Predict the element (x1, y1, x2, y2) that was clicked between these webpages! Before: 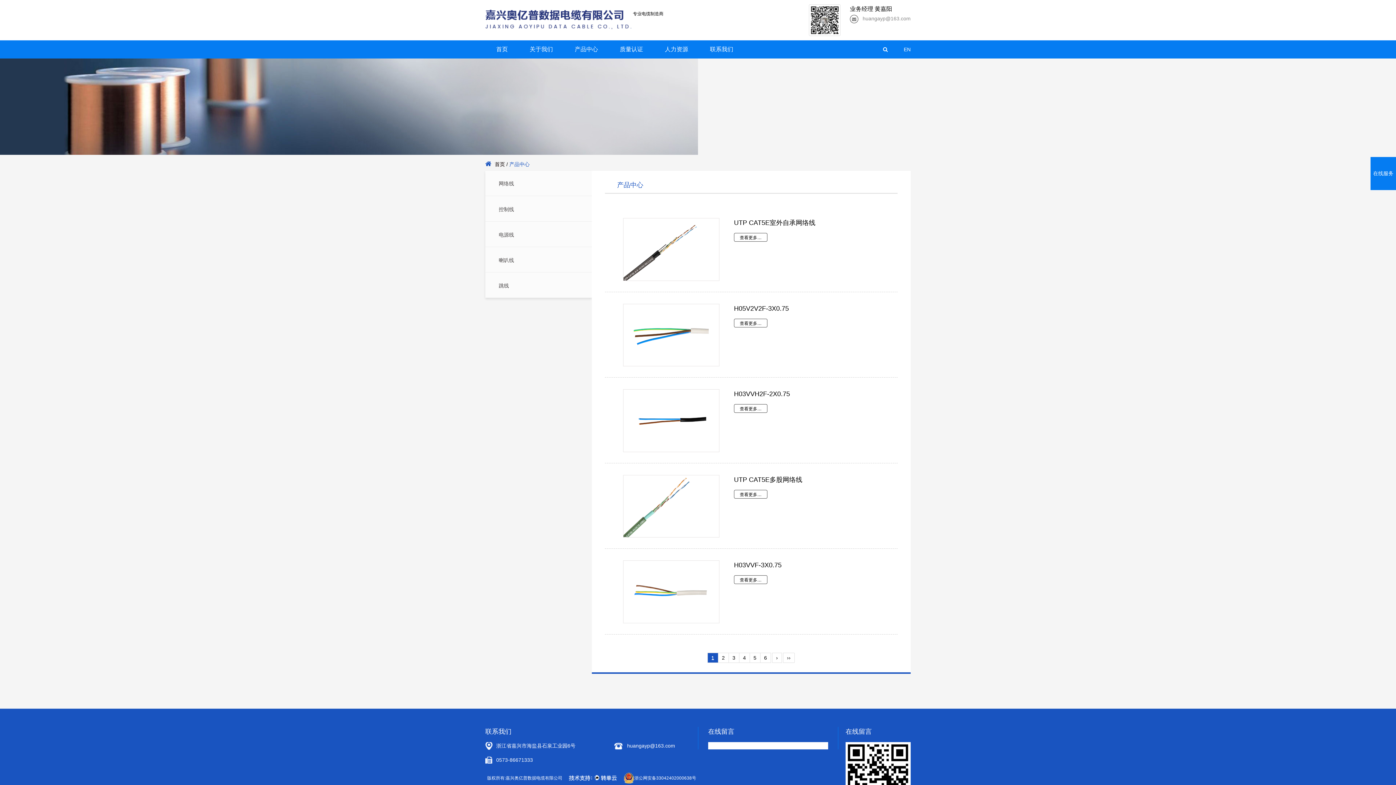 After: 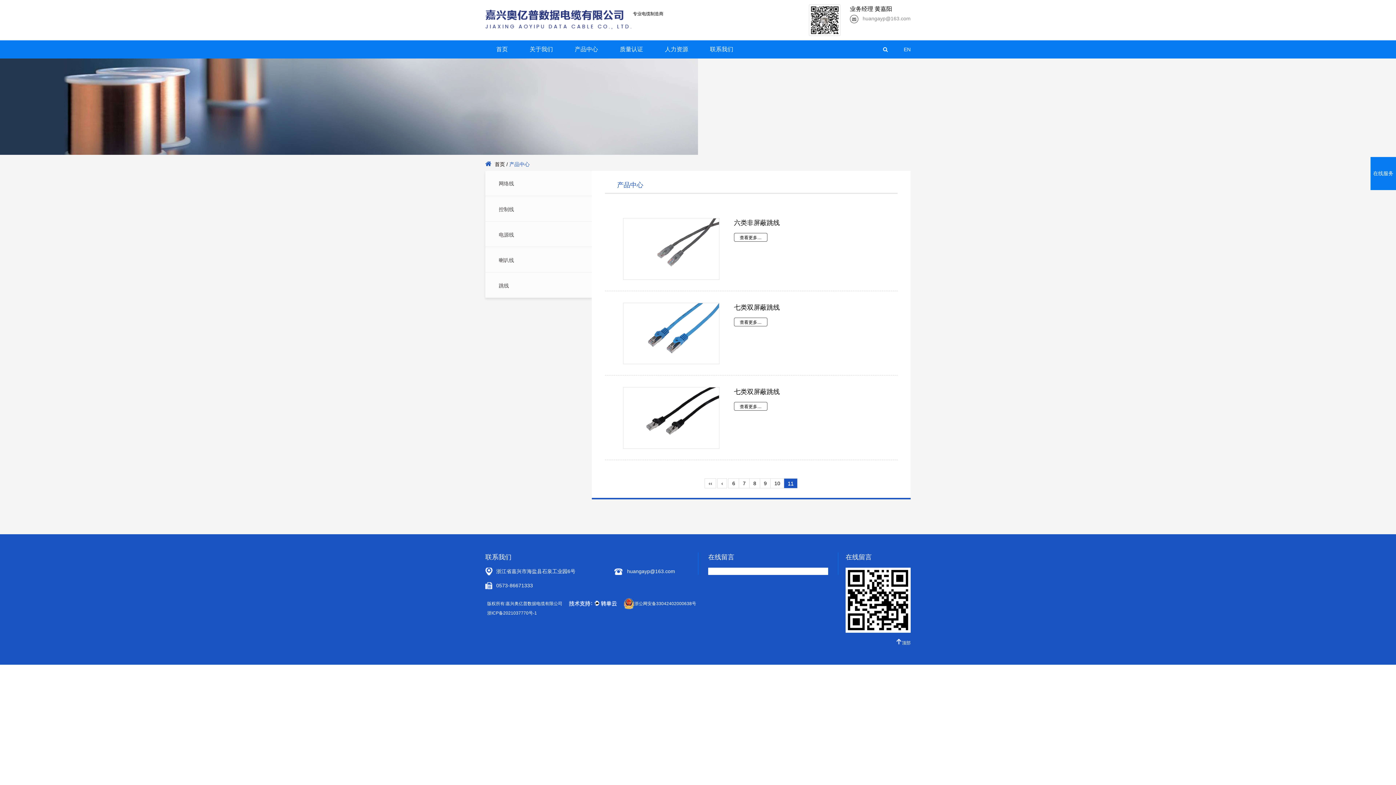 Action: label: ›› bbox: (783, 653, 794, 663)